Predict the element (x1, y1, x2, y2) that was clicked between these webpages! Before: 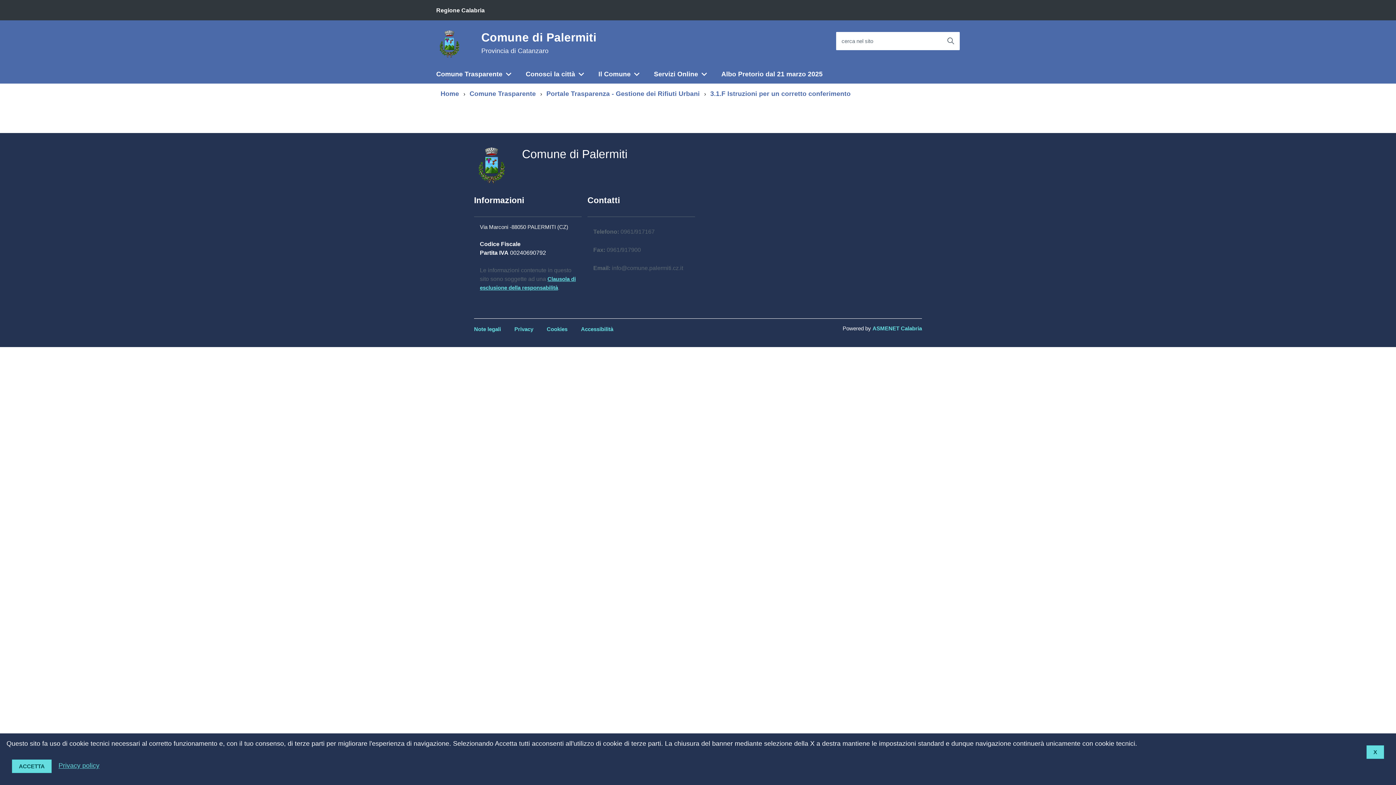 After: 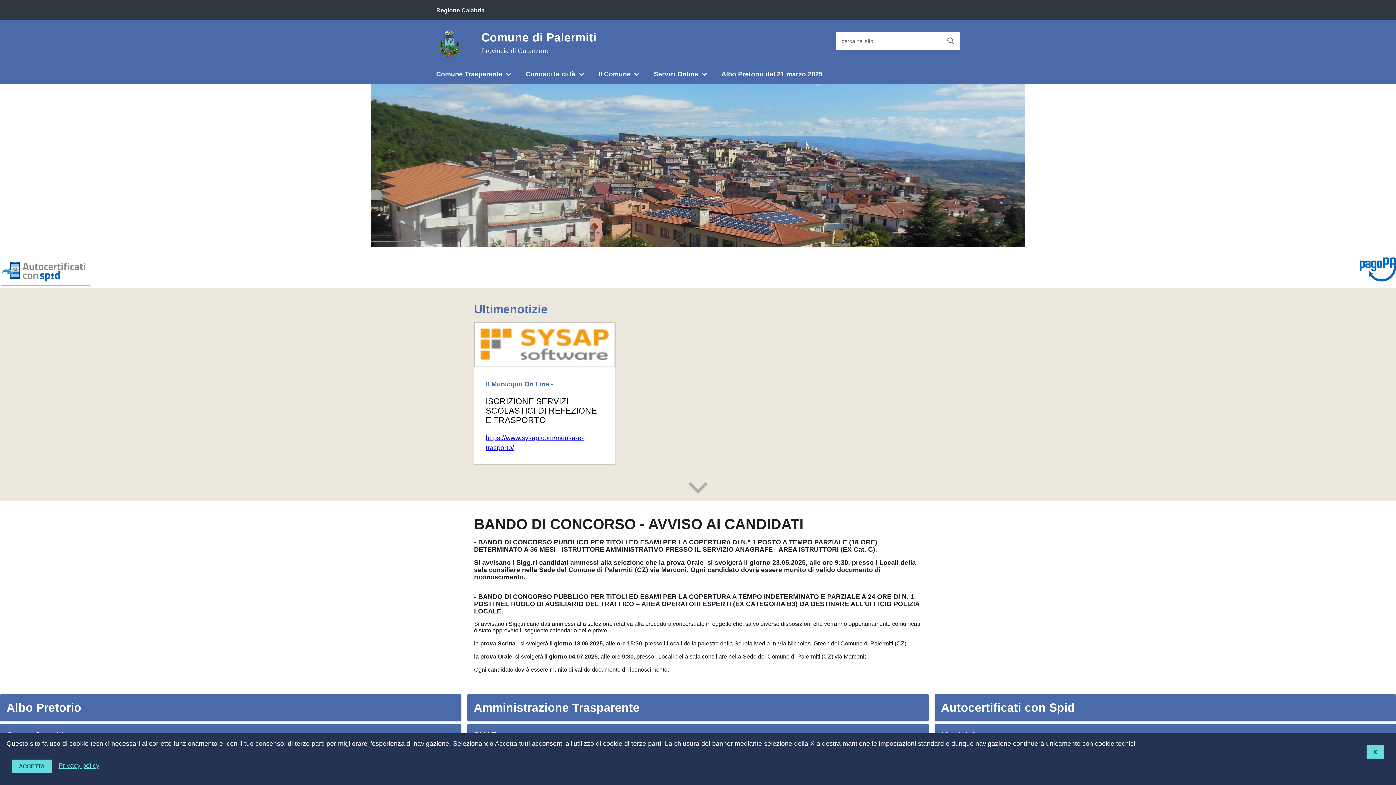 Action: label: Comune di Palermiti
Provincia di Catanzaro bbox: (479, 31, 598, 54)